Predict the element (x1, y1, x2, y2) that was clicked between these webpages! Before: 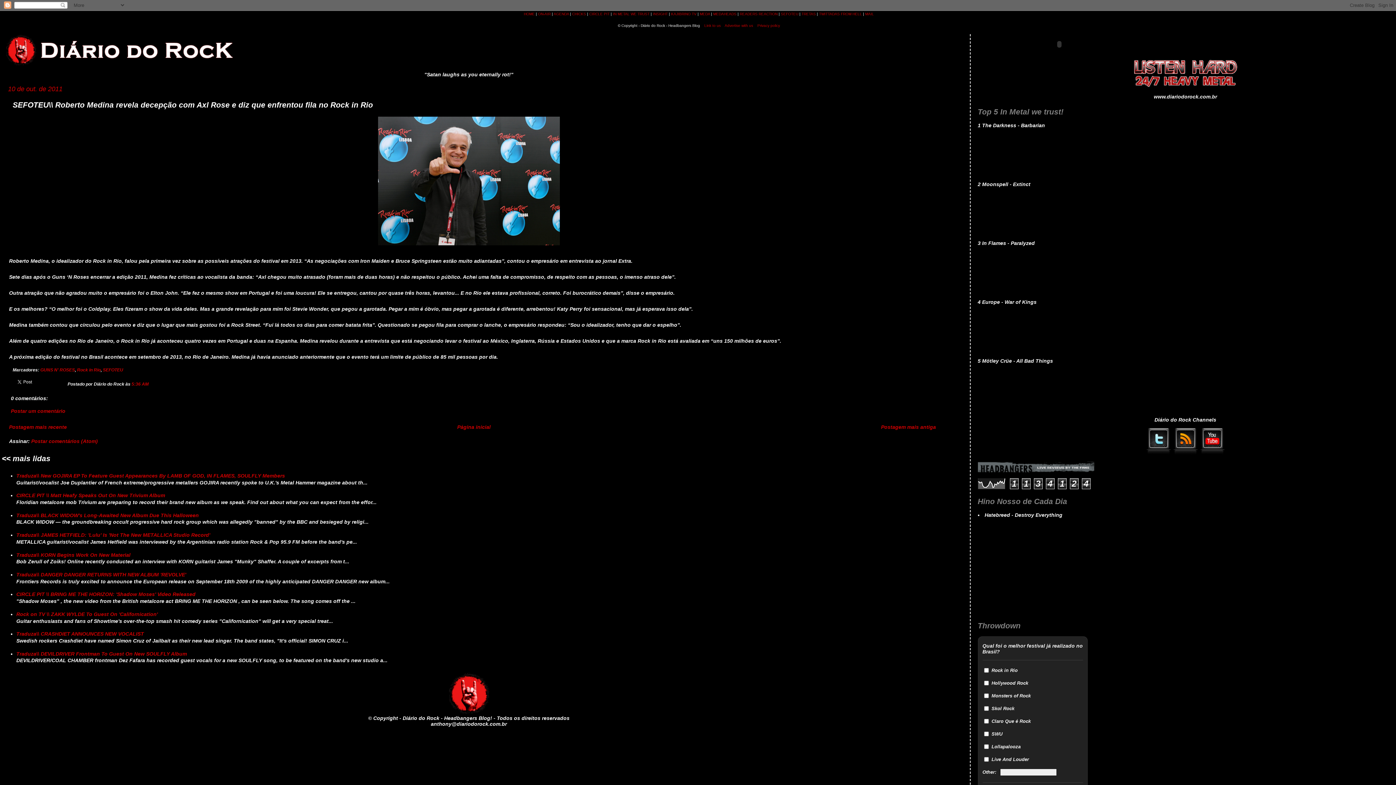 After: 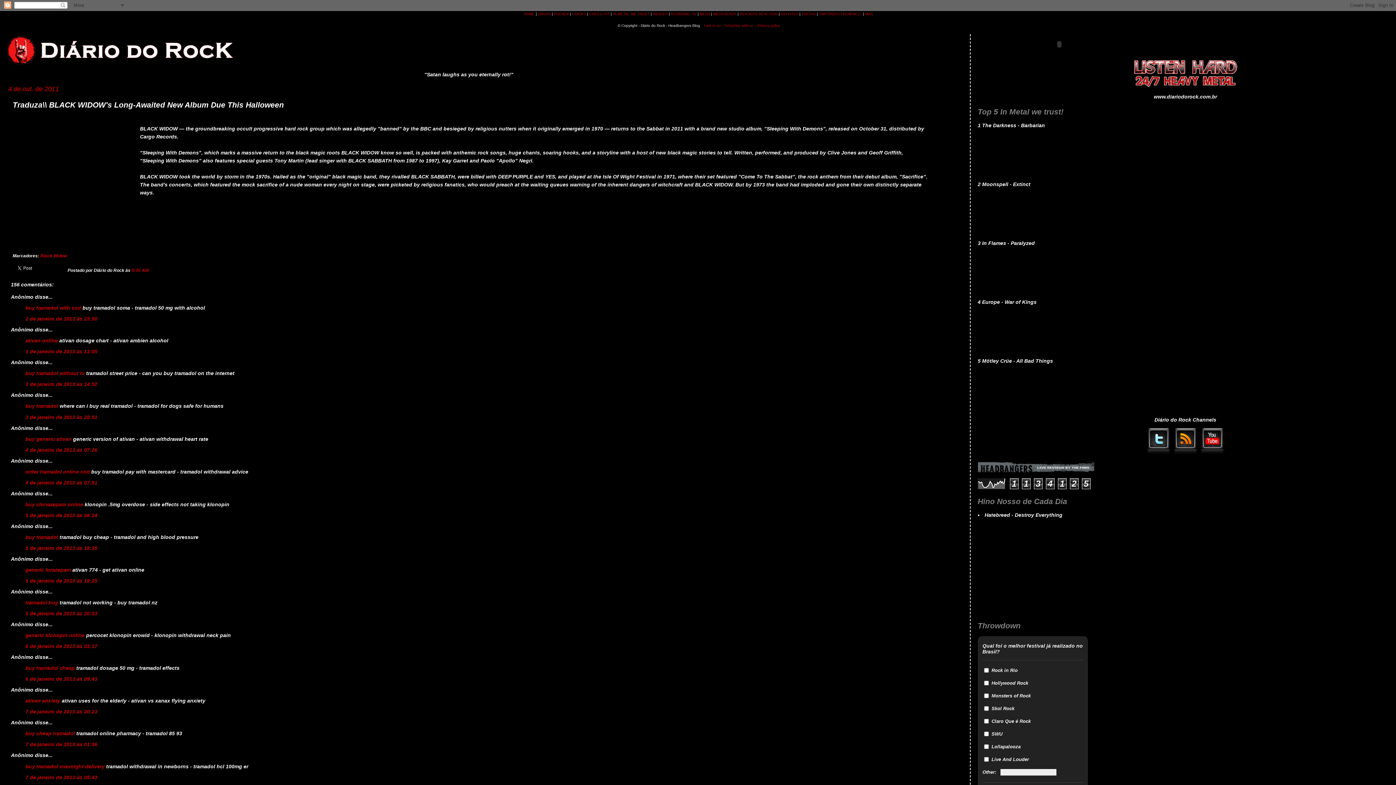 Action: bbox: (16, 512, 198, 518) label: Traduza\\ BLACK WIDOW's Long-Awaited New Album Due This Halloween